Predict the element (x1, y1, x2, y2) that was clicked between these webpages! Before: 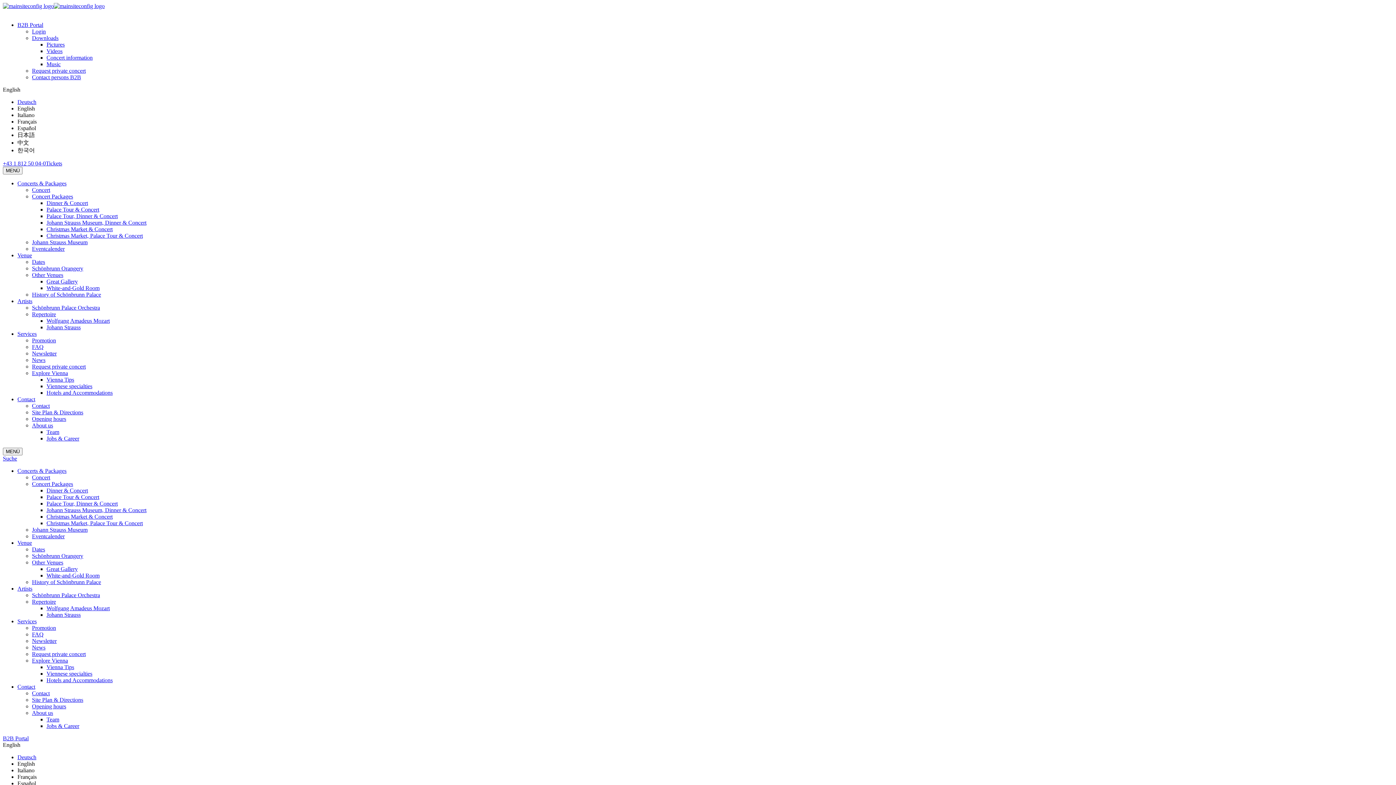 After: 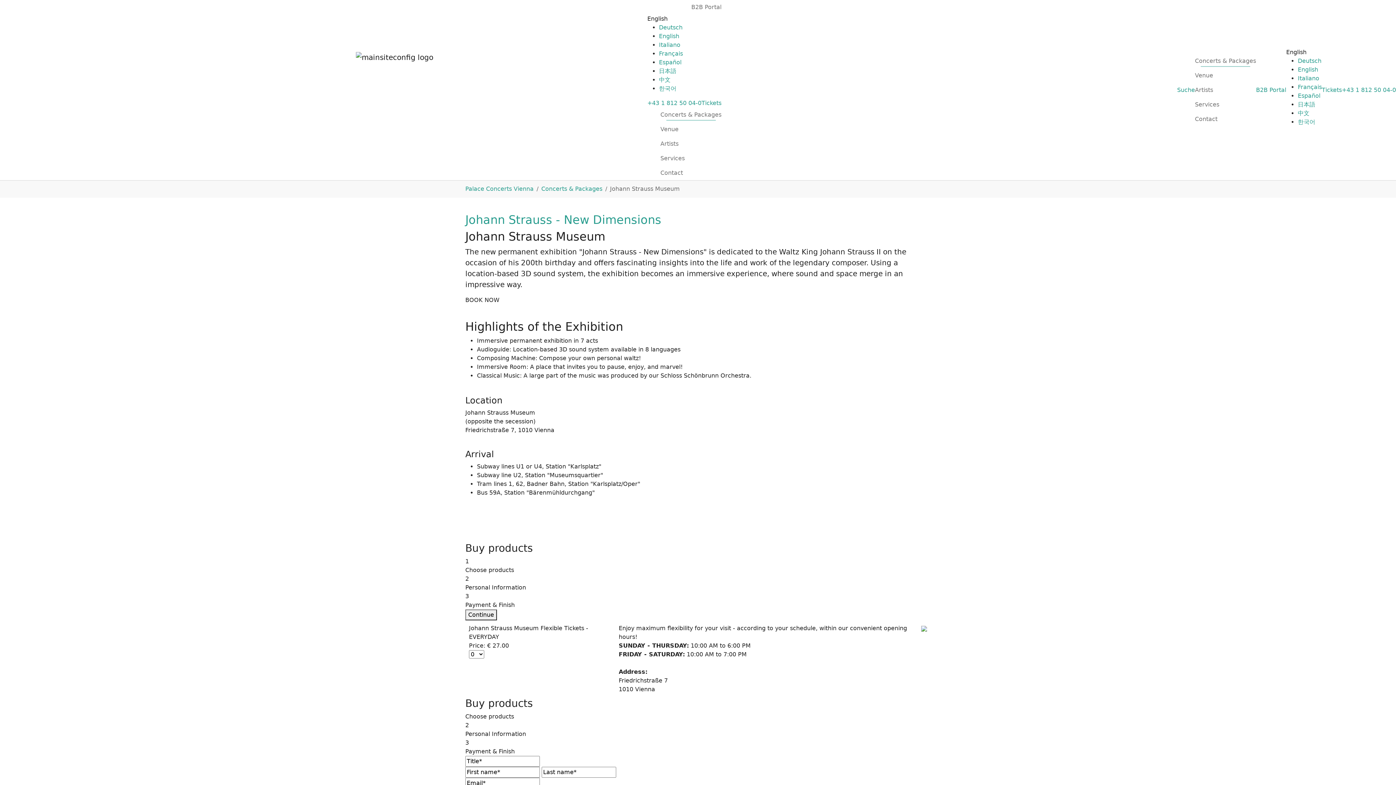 Action: bbox: (32, 526, 87, 533) label: Johann Strauss Museum